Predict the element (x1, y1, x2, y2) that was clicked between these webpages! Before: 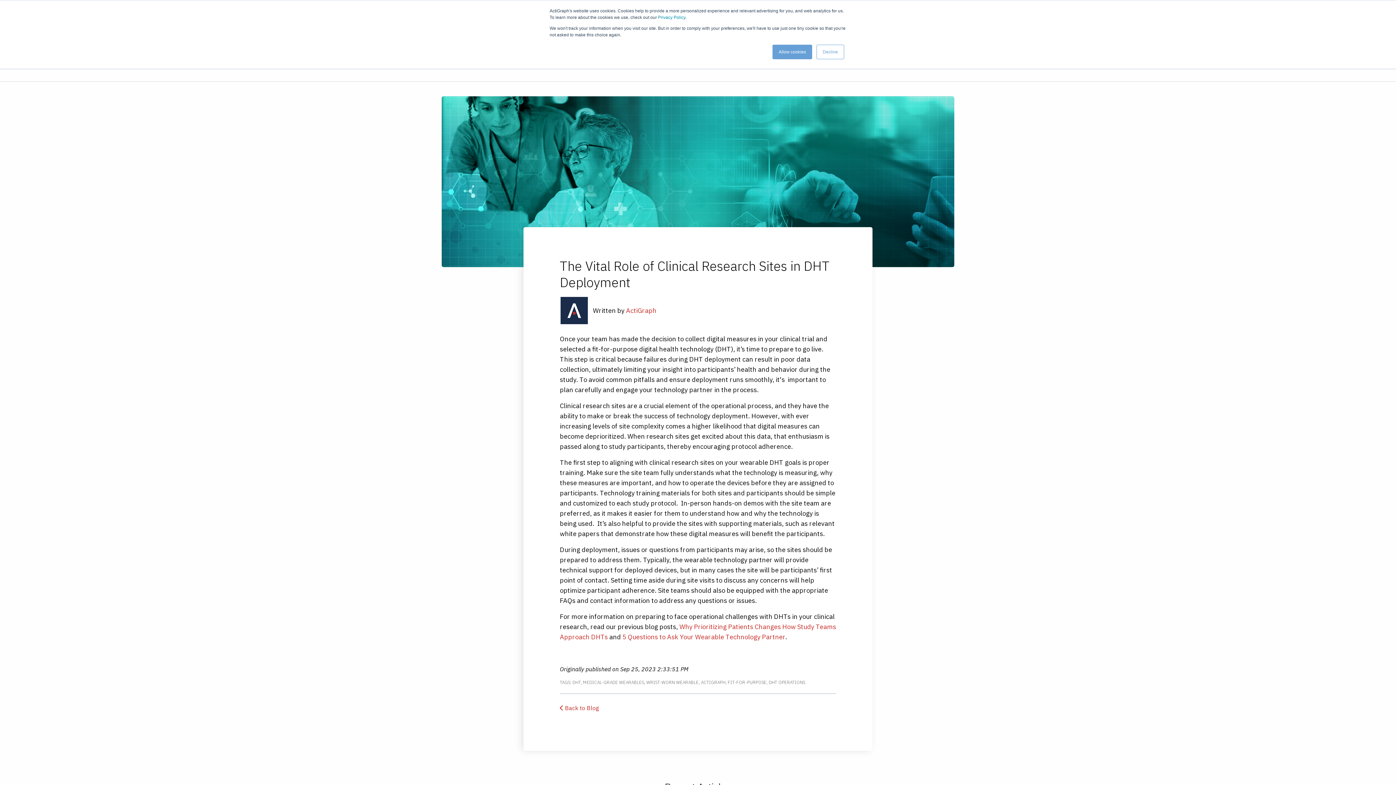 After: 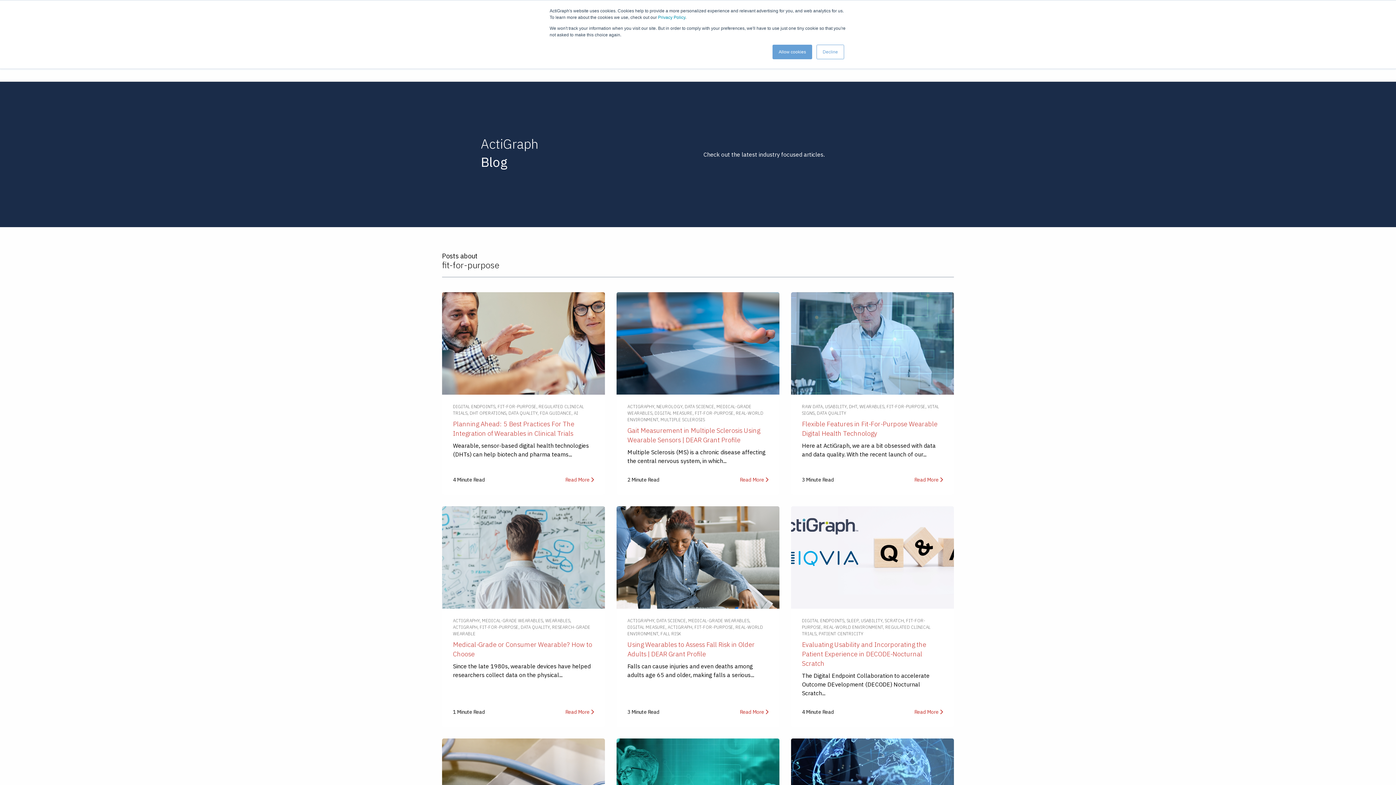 Action: label: FIT-FOR-PURPOSE bbox: (727, 680, 766, 685)